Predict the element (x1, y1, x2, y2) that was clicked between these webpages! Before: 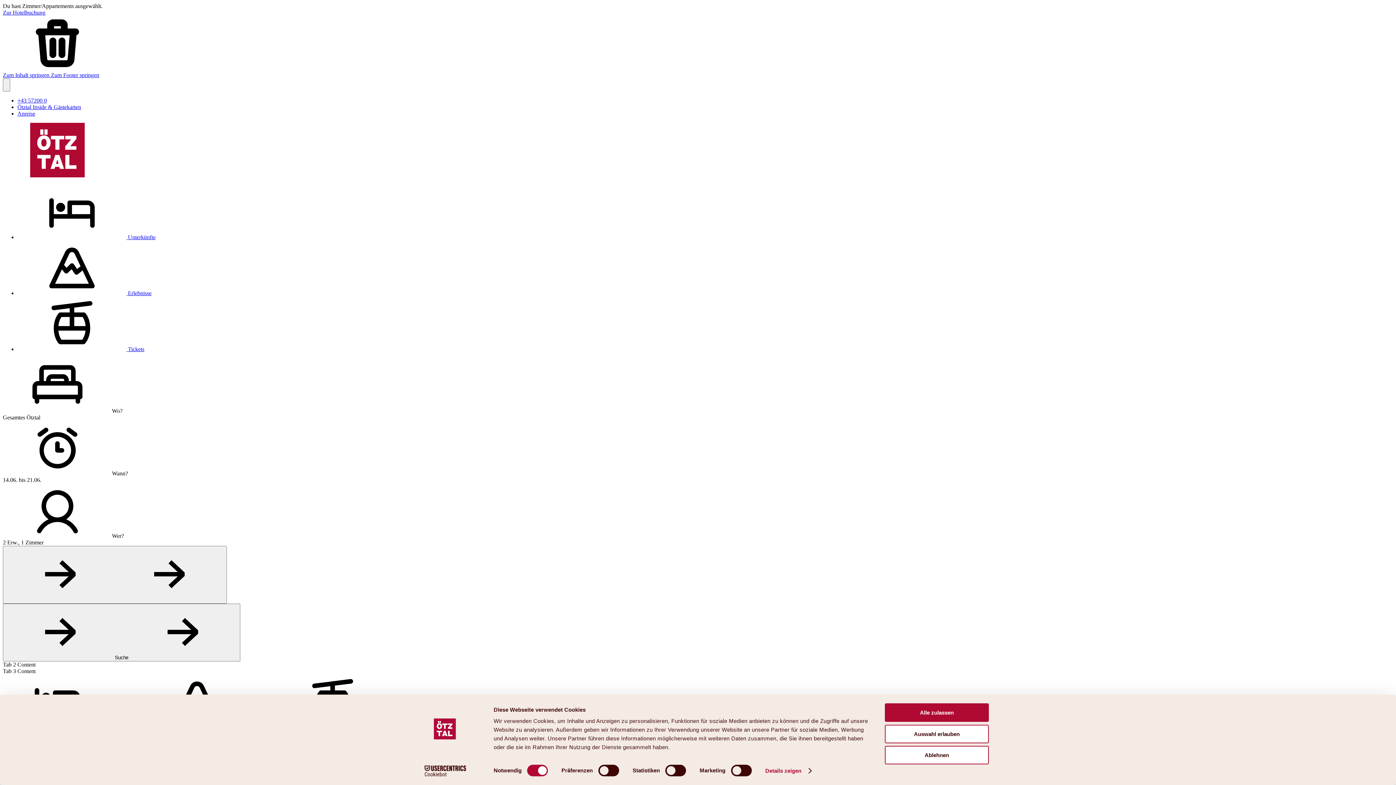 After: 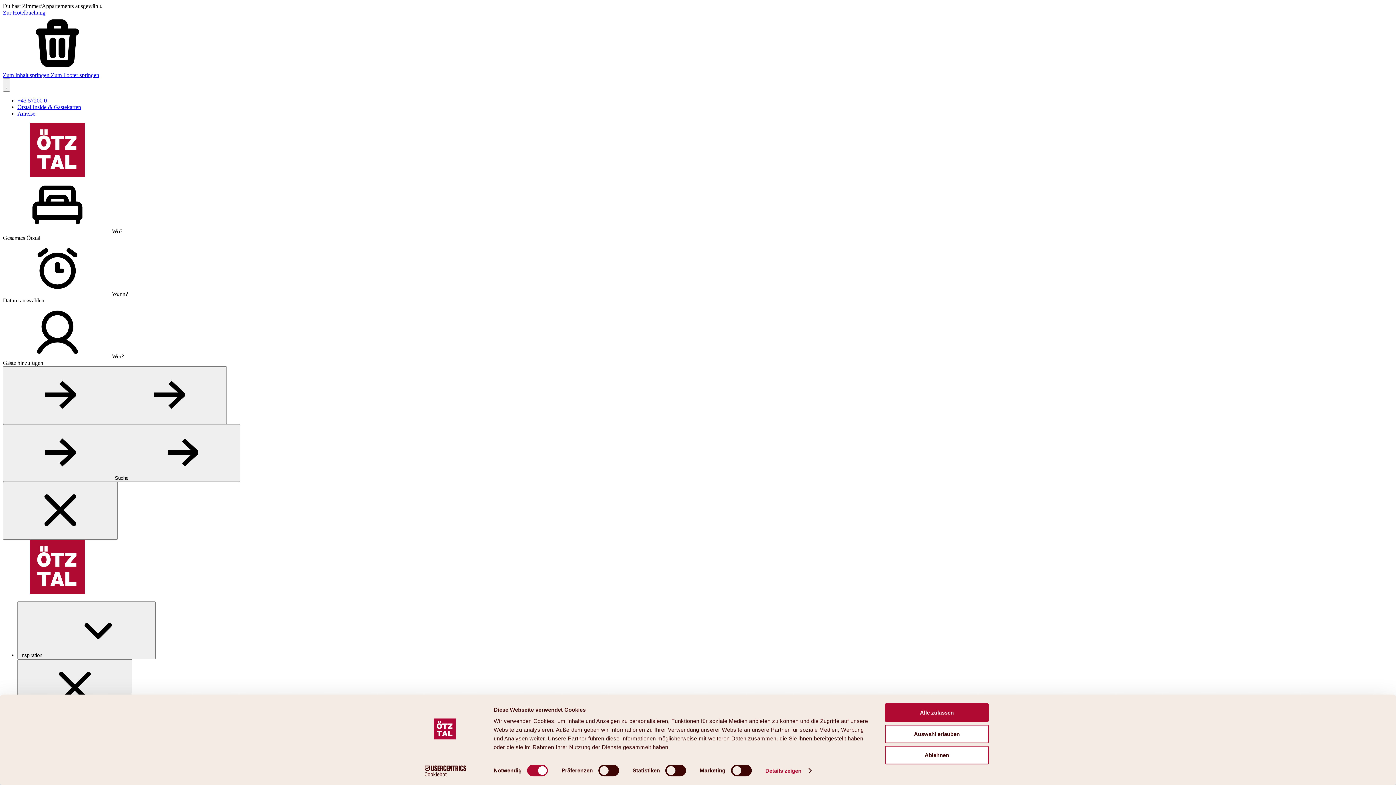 Action: bbox: (2, 9, 45, 15) label: Zur Hotelbuchung